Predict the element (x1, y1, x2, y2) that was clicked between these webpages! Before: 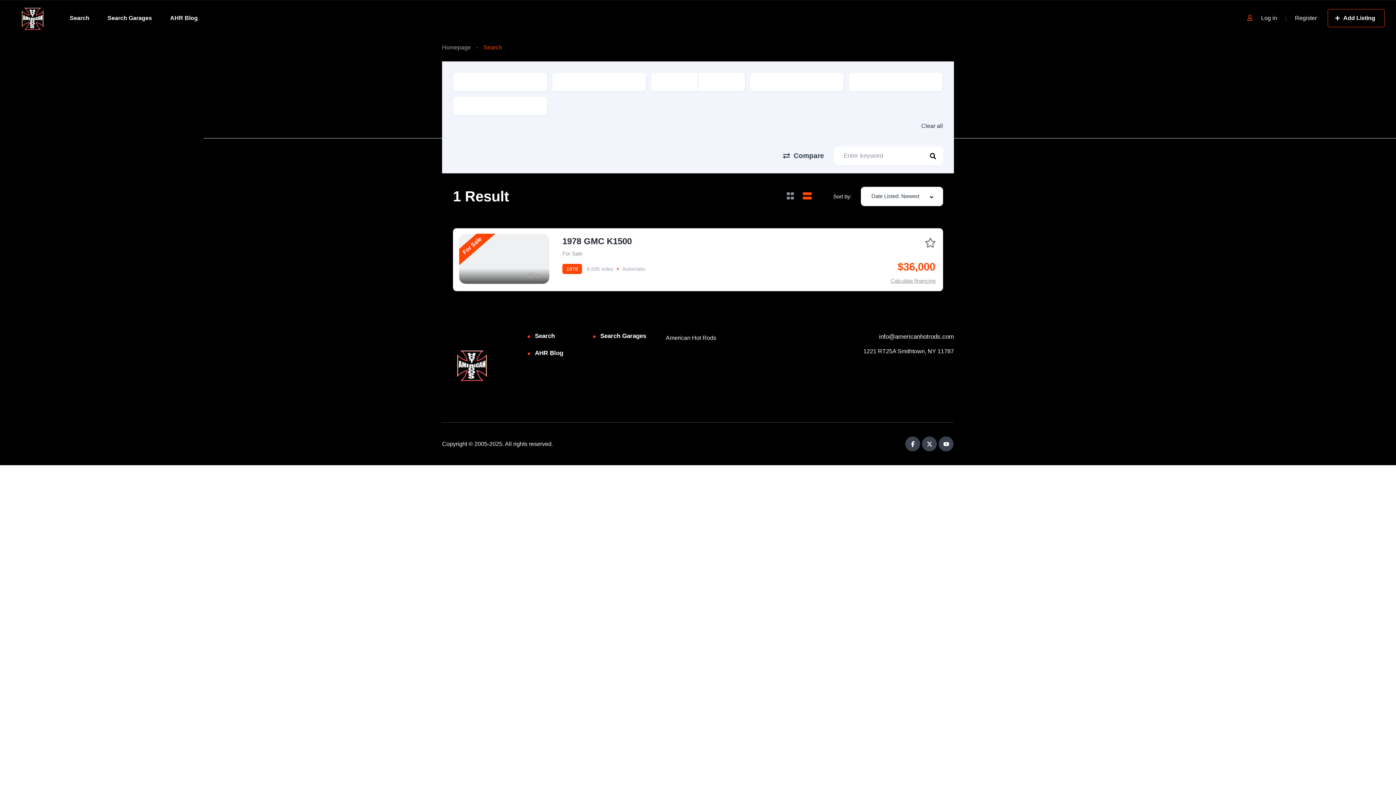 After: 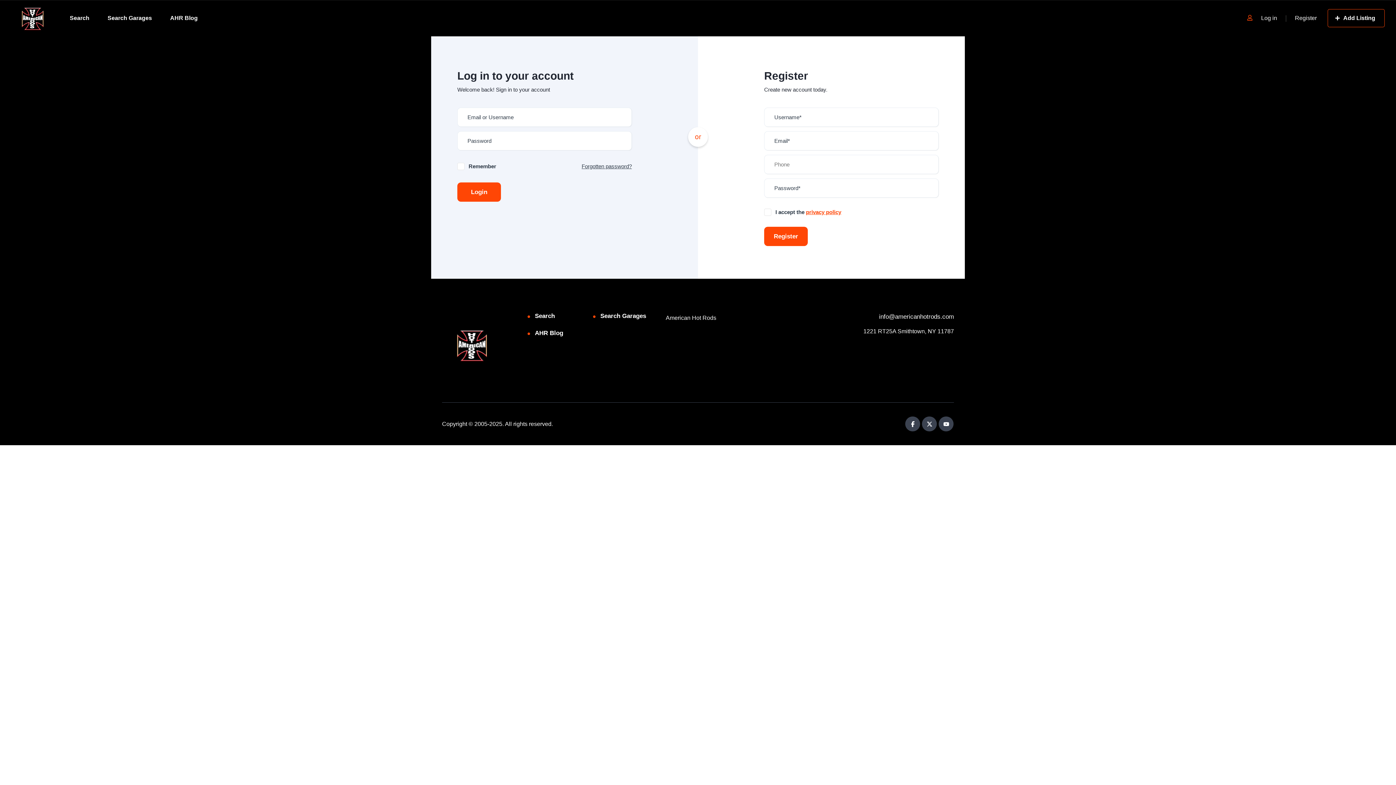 Action: bbox: (1261, 14, 1278, 21) label: Log in 